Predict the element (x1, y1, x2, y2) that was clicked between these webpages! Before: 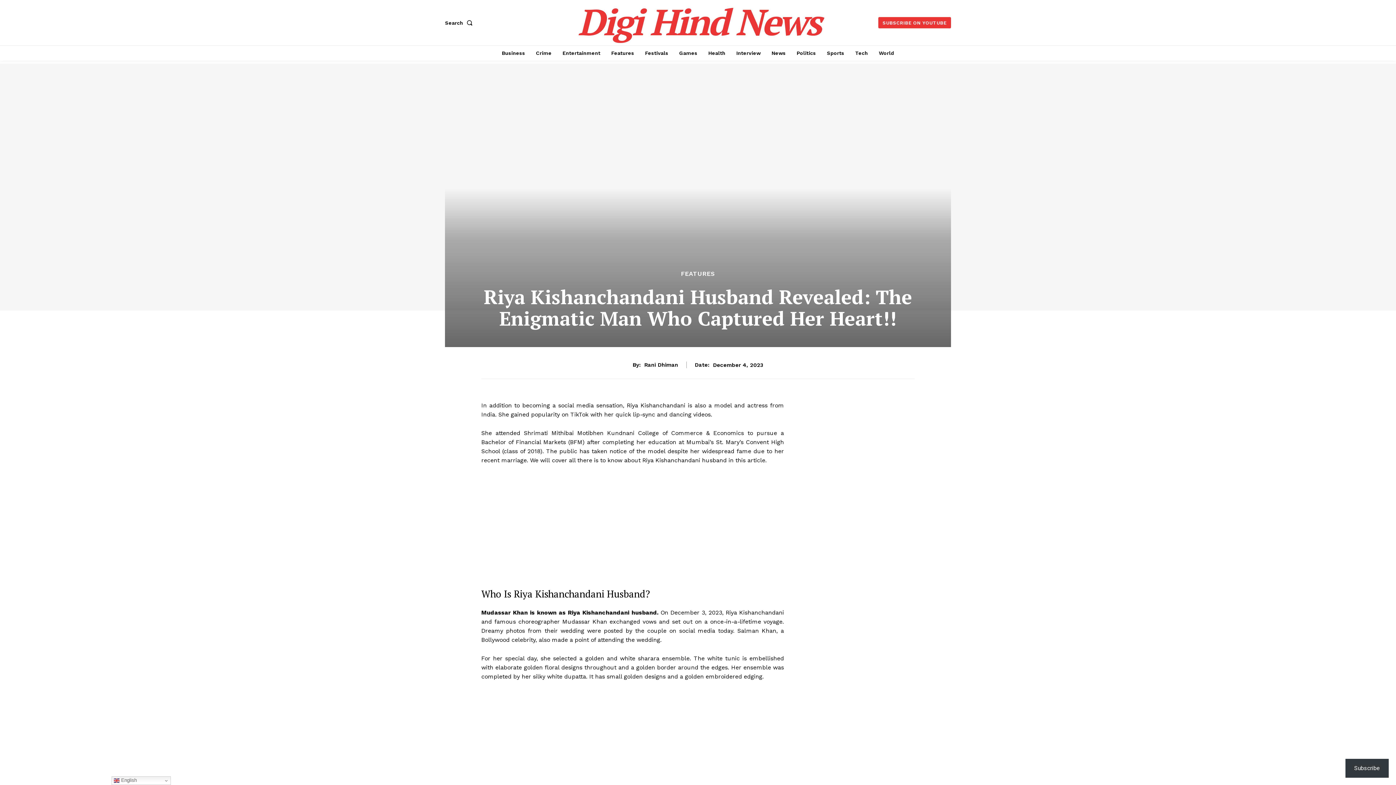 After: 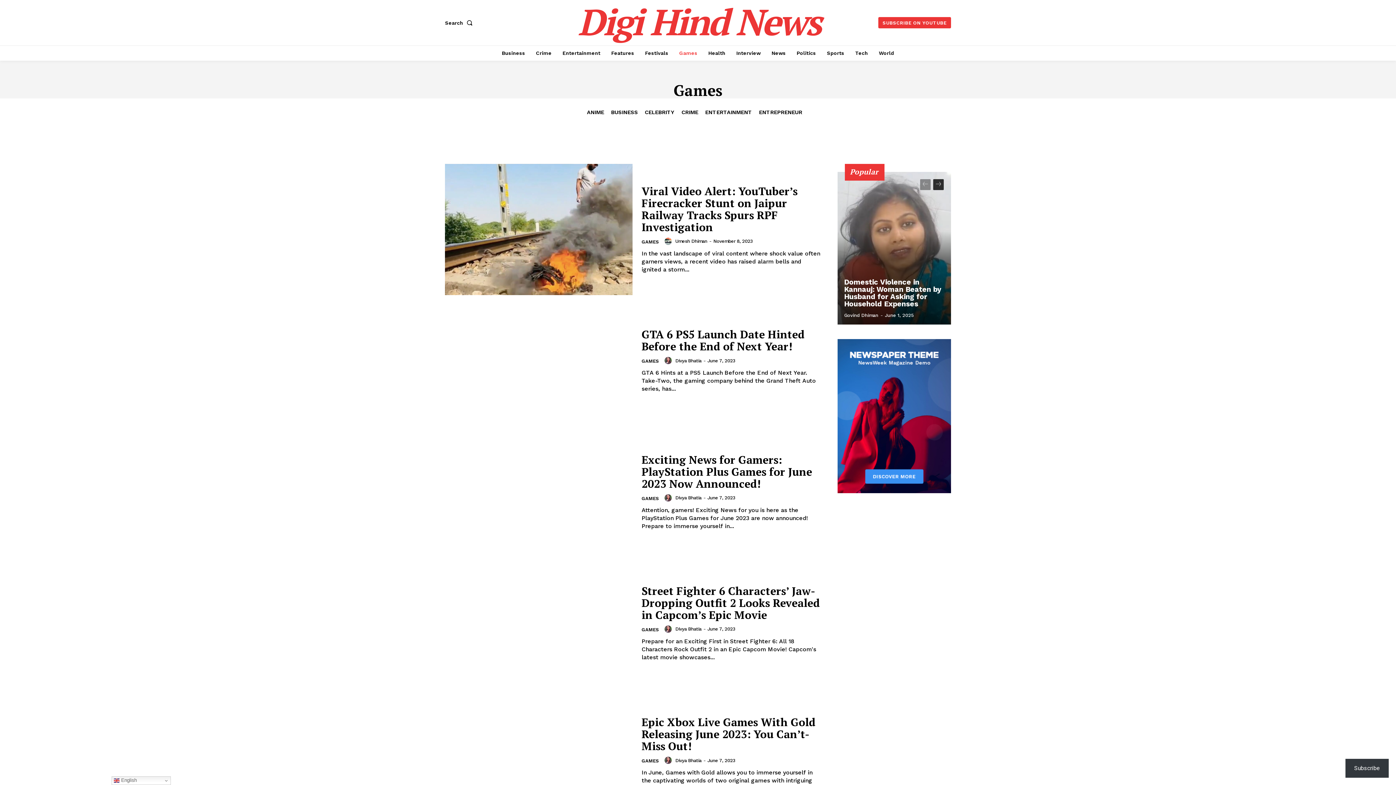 Action: bbox: (675, 45, 701, 60) label: Games